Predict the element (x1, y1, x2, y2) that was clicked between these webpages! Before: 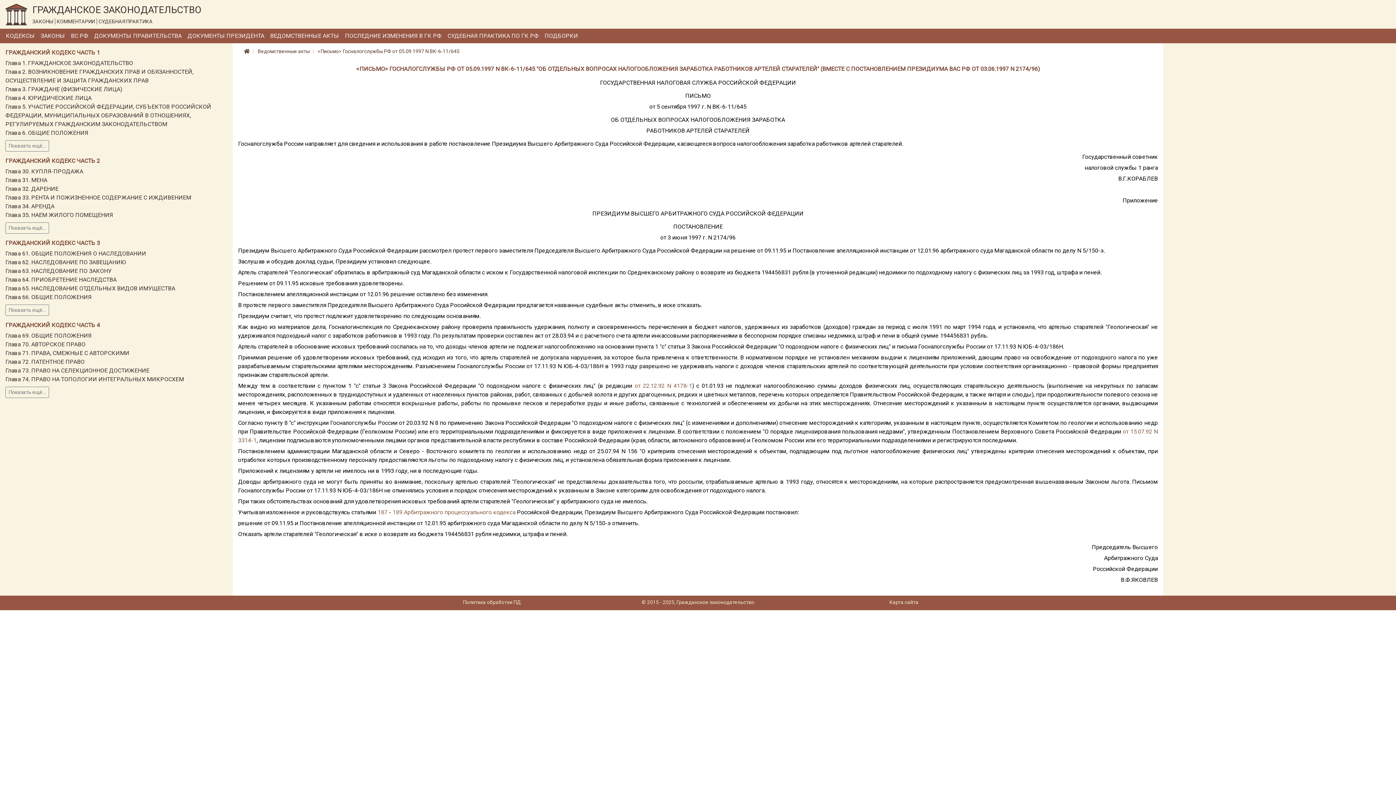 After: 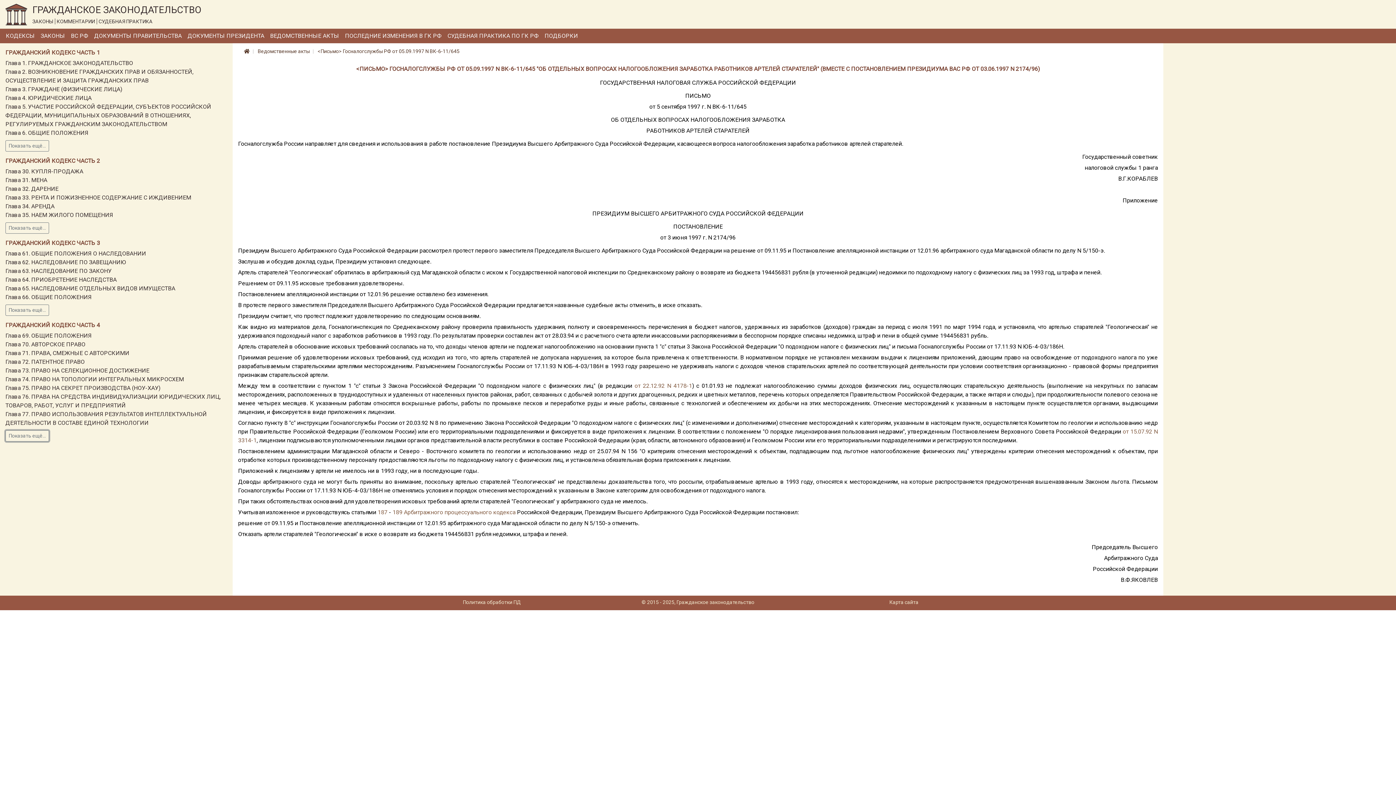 Action: label: Показать ещё... bbox: (5, 386, 49, 398)